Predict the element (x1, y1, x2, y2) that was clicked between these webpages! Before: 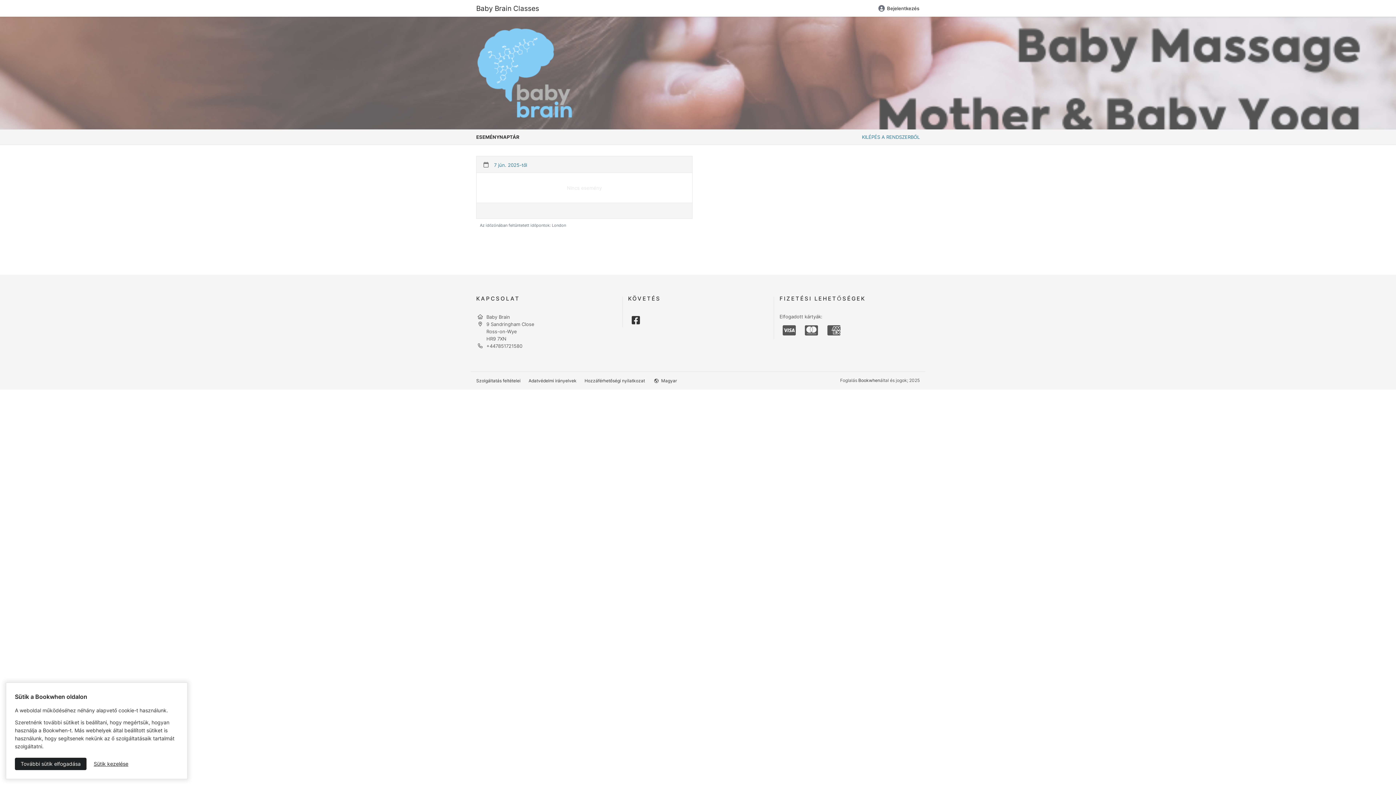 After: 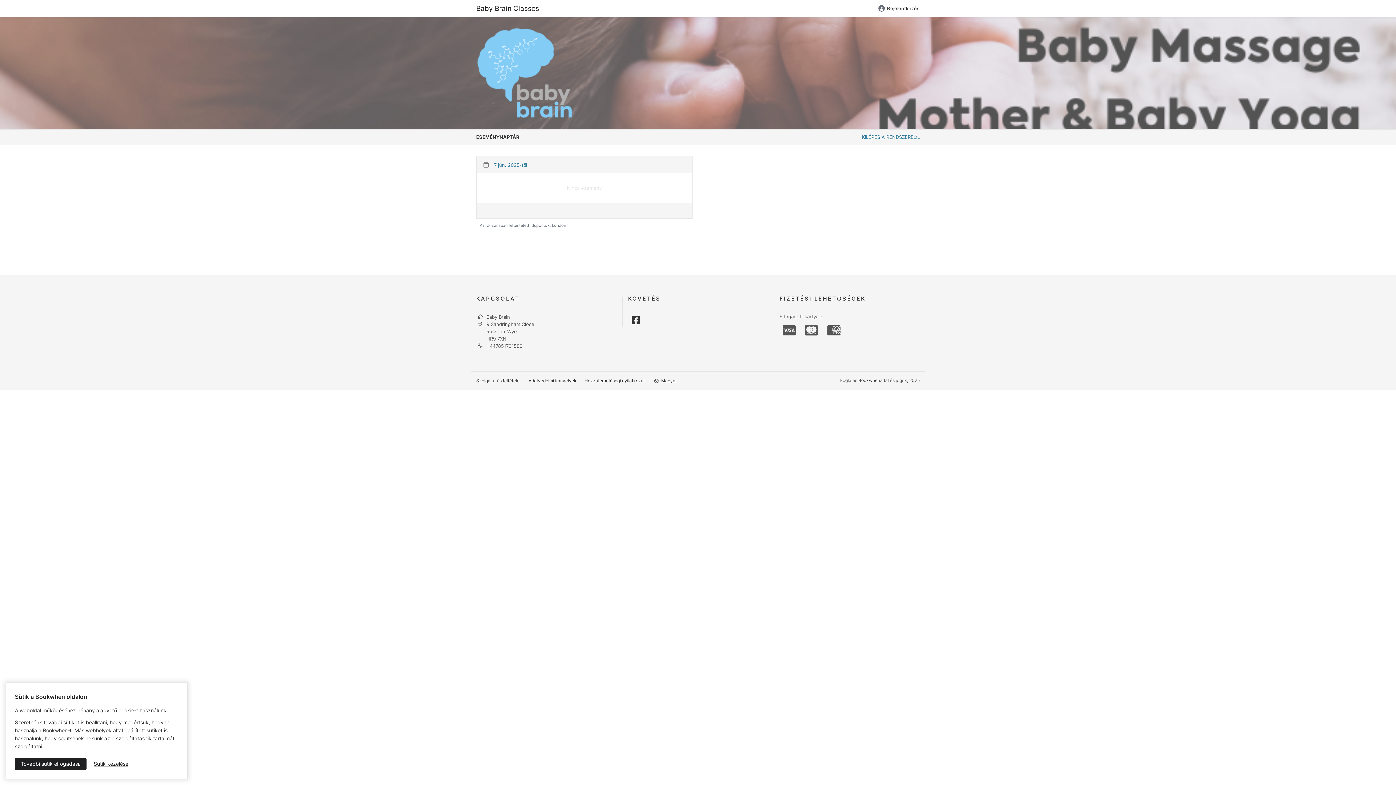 Action: label: Magyar bbox: (661, 378, 677, 383)